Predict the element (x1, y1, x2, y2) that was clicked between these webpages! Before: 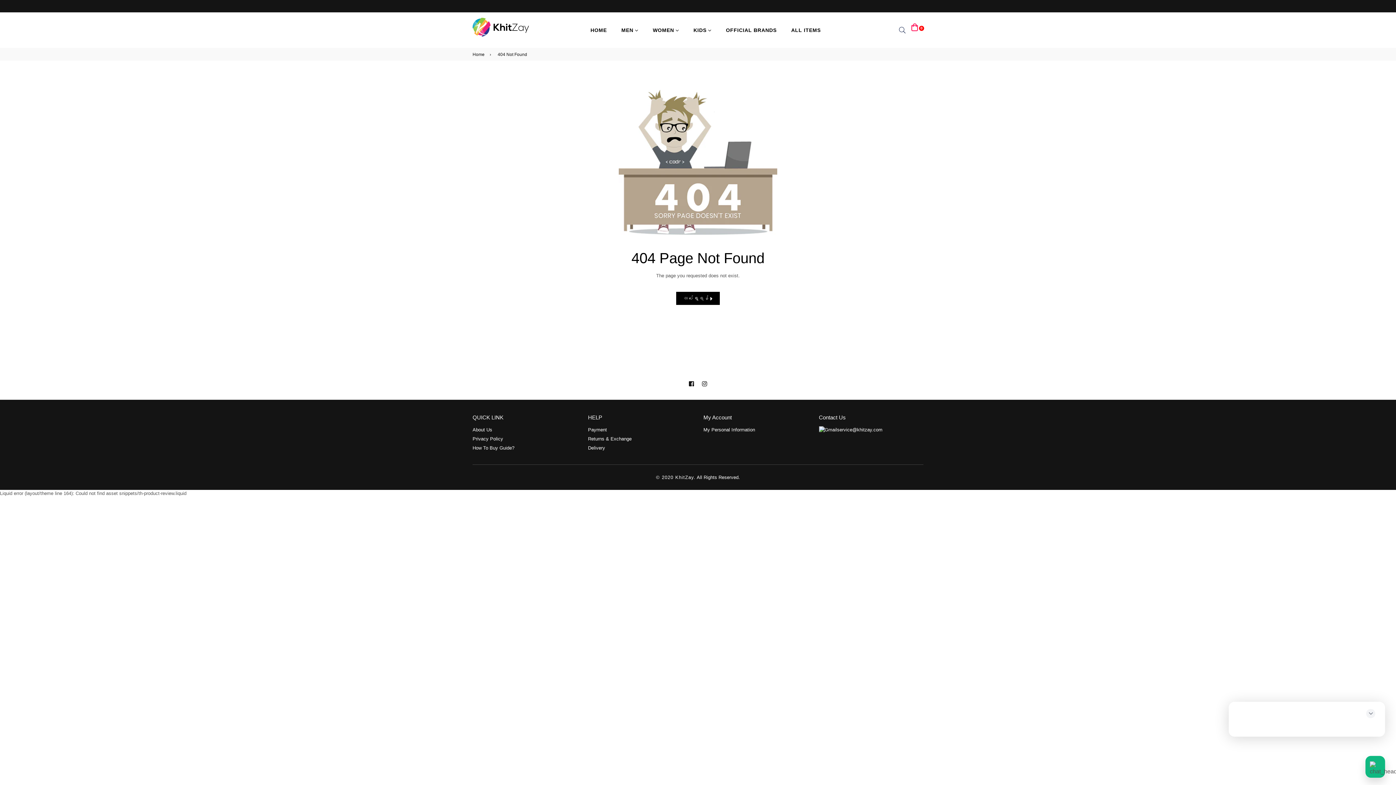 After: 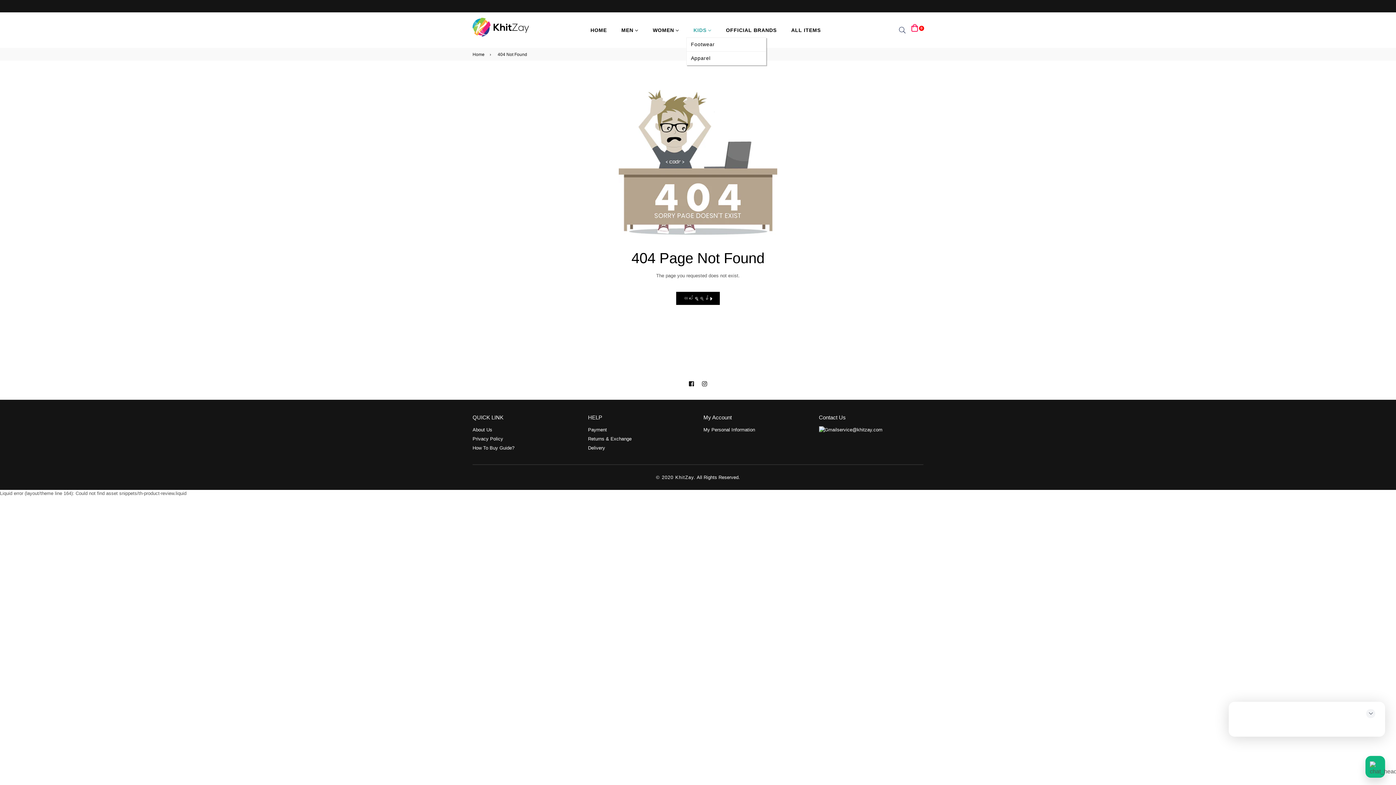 Action: bbox: (686, 22, 718, 37) label: KIDS 